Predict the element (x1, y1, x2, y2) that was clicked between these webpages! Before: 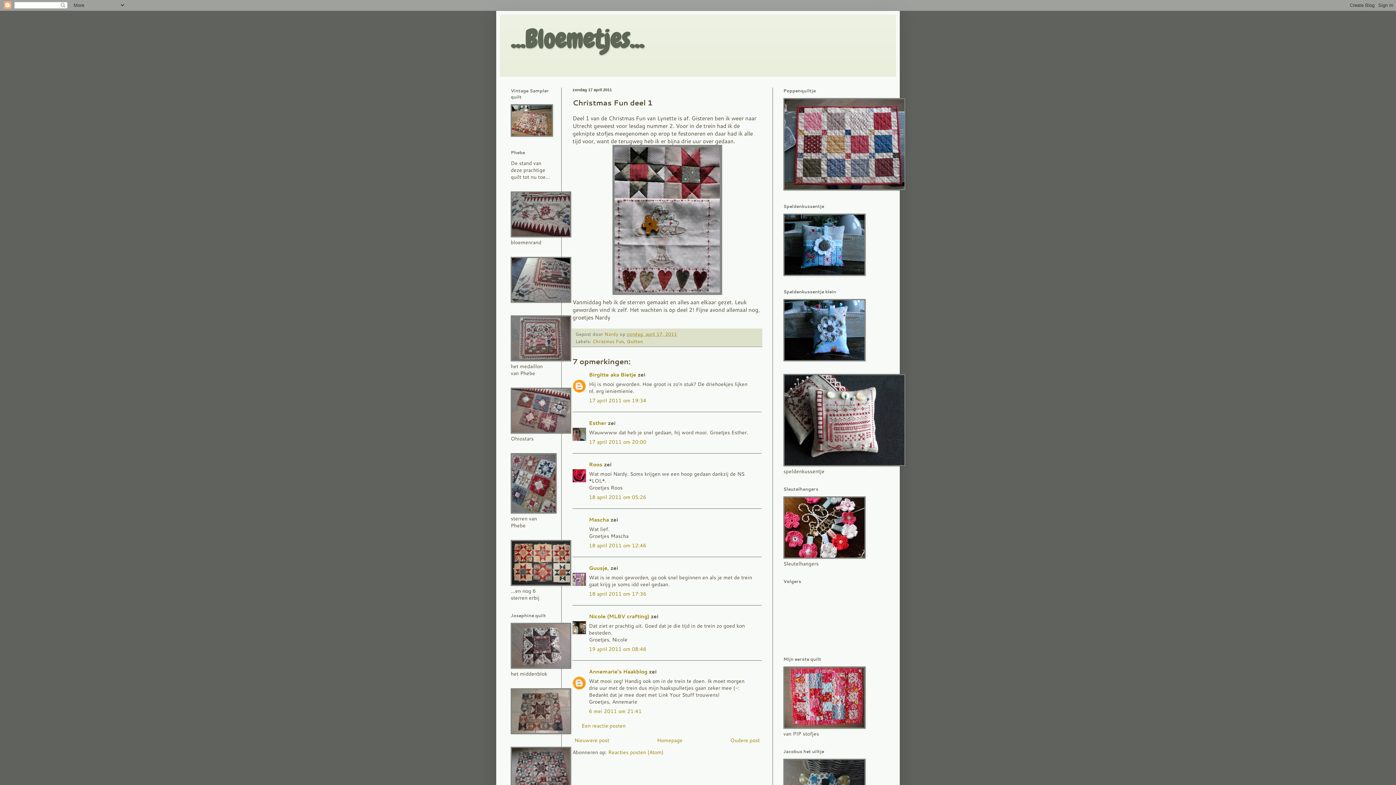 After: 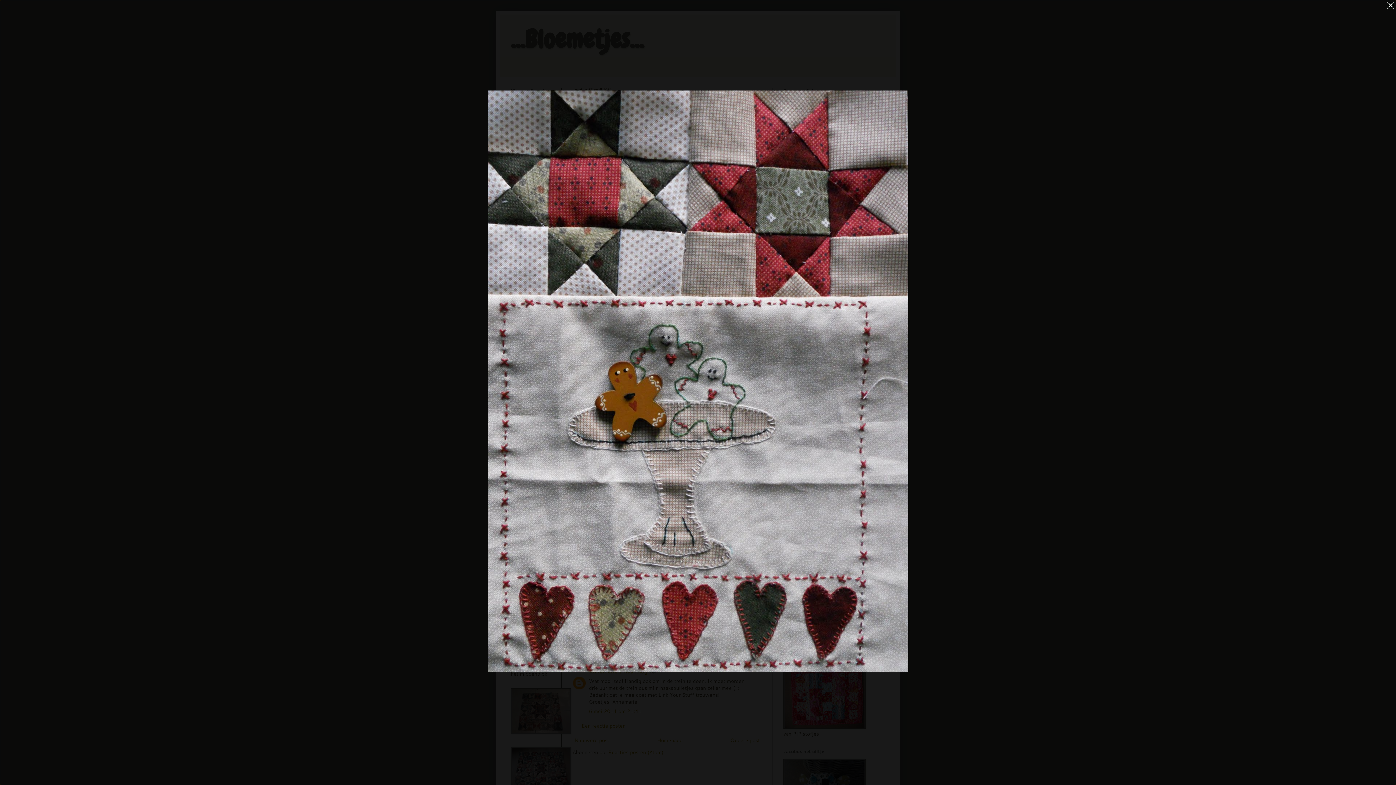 Action: bbox: (572, 145, 761, 294)